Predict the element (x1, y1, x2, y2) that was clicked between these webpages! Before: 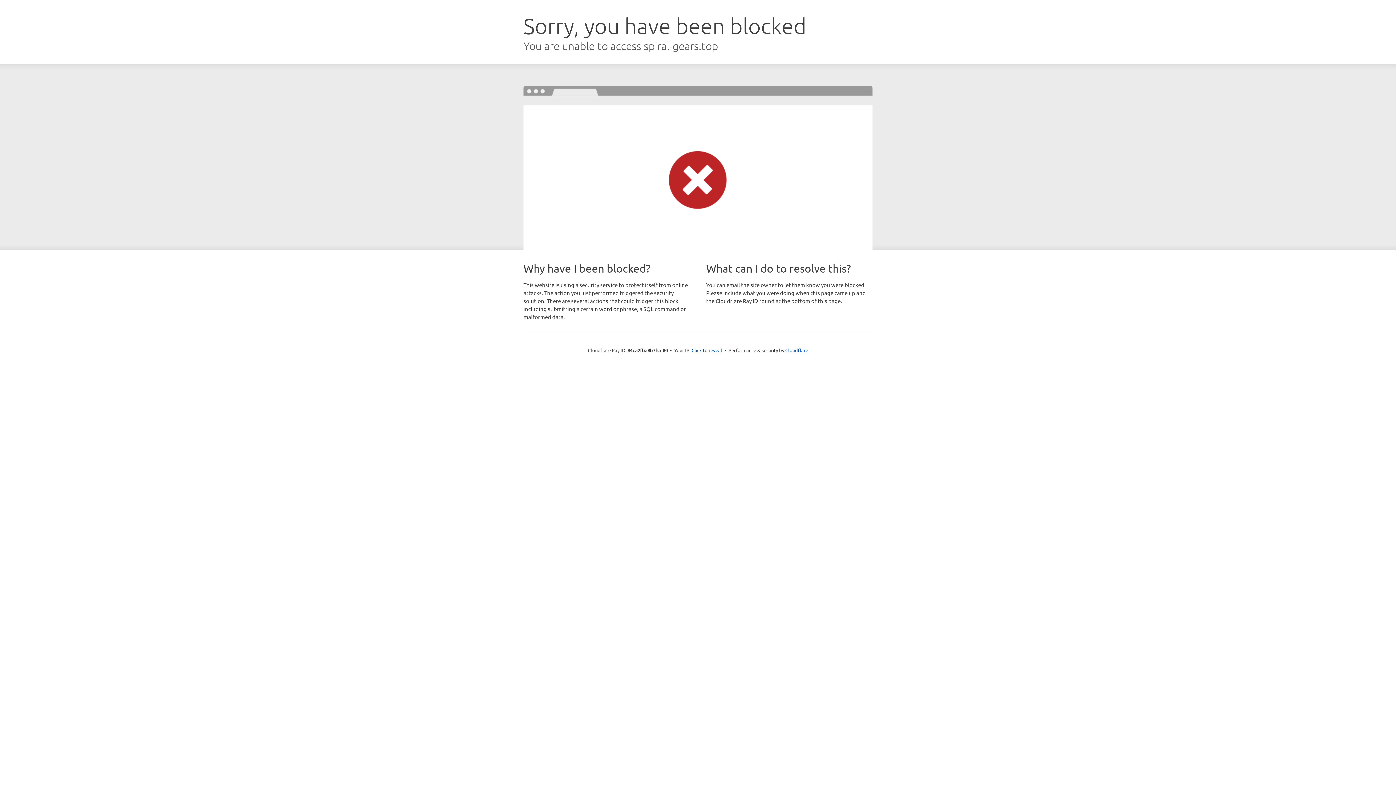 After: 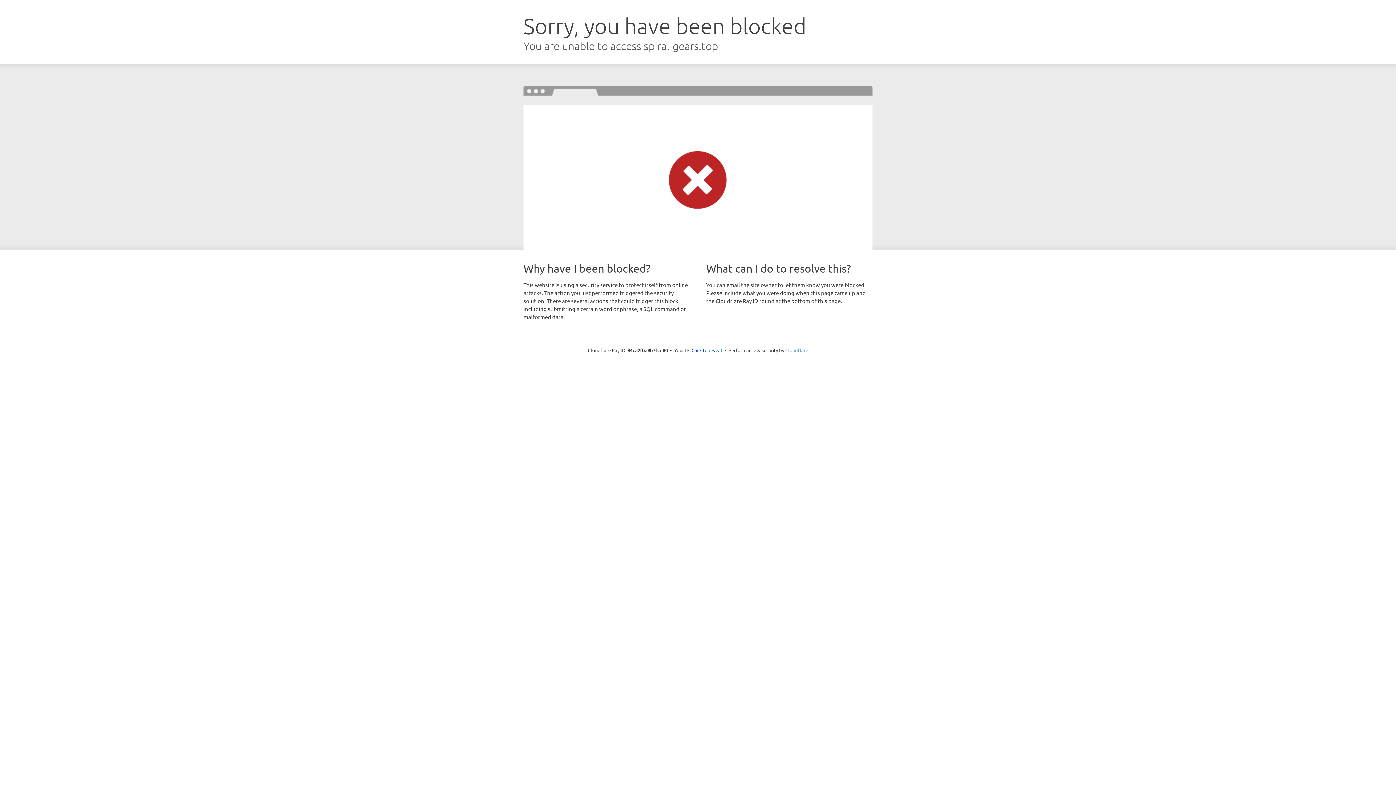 Action: bbox: (785, 347, 808, 353) label: Cloudflare